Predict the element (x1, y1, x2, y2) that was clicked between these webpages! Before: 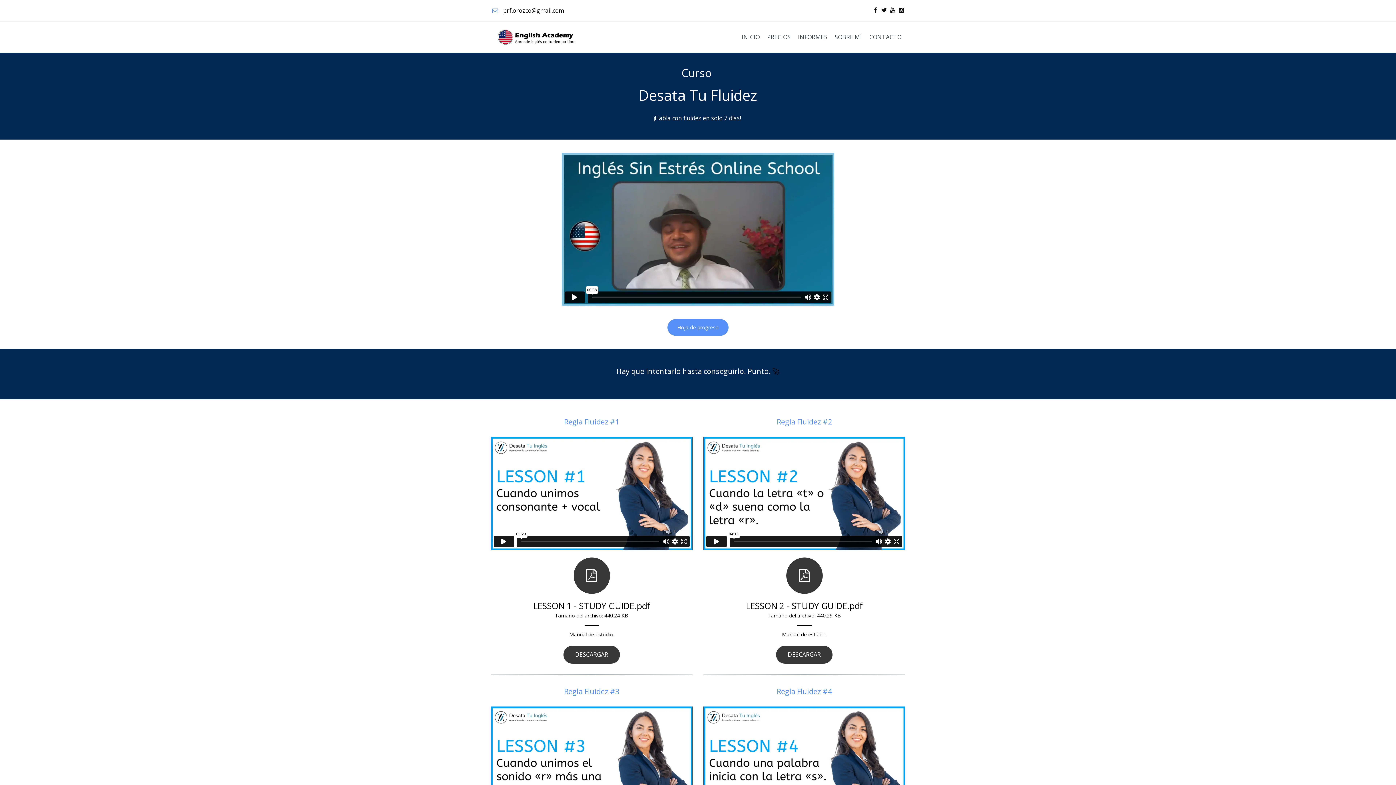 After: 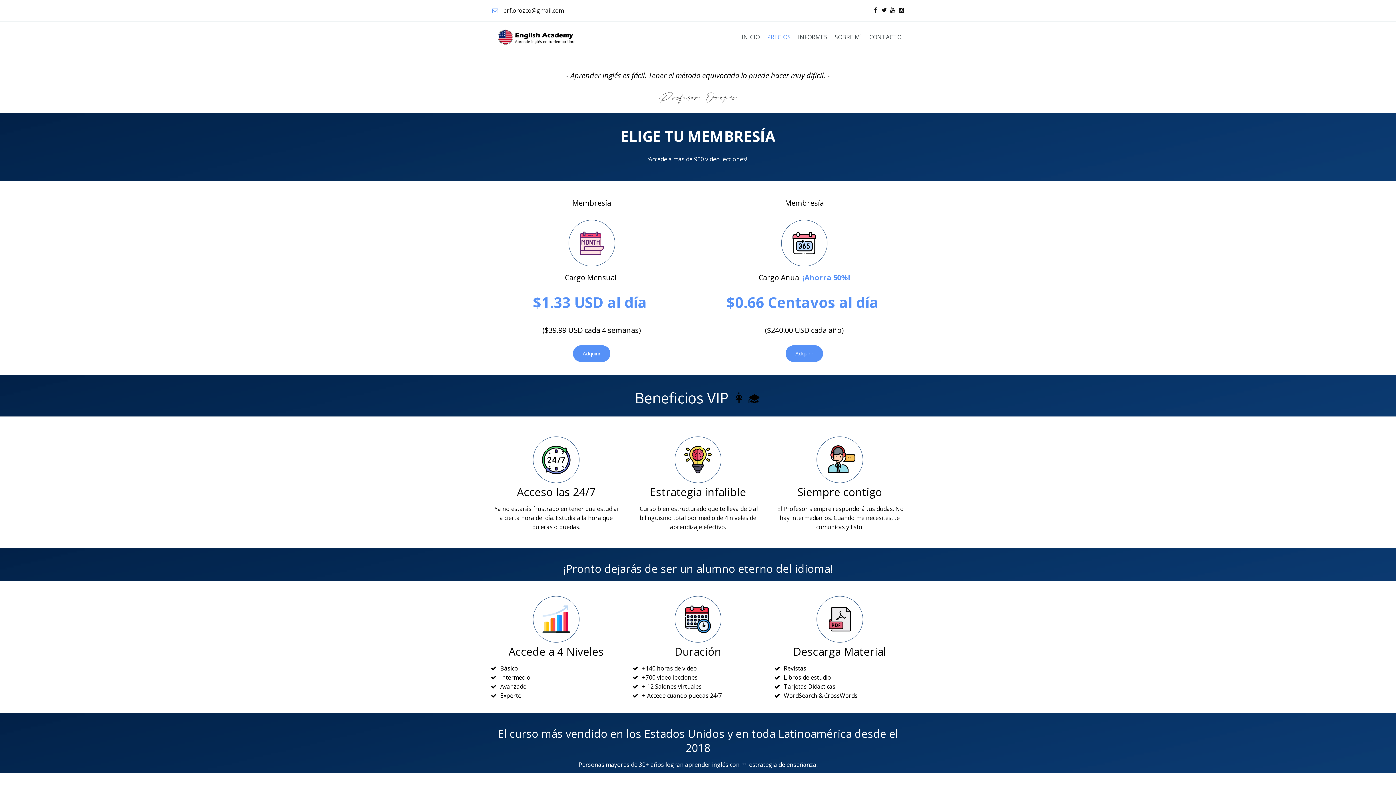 Action: label: PRECIOS bbox: (767, 20, 790, 54)